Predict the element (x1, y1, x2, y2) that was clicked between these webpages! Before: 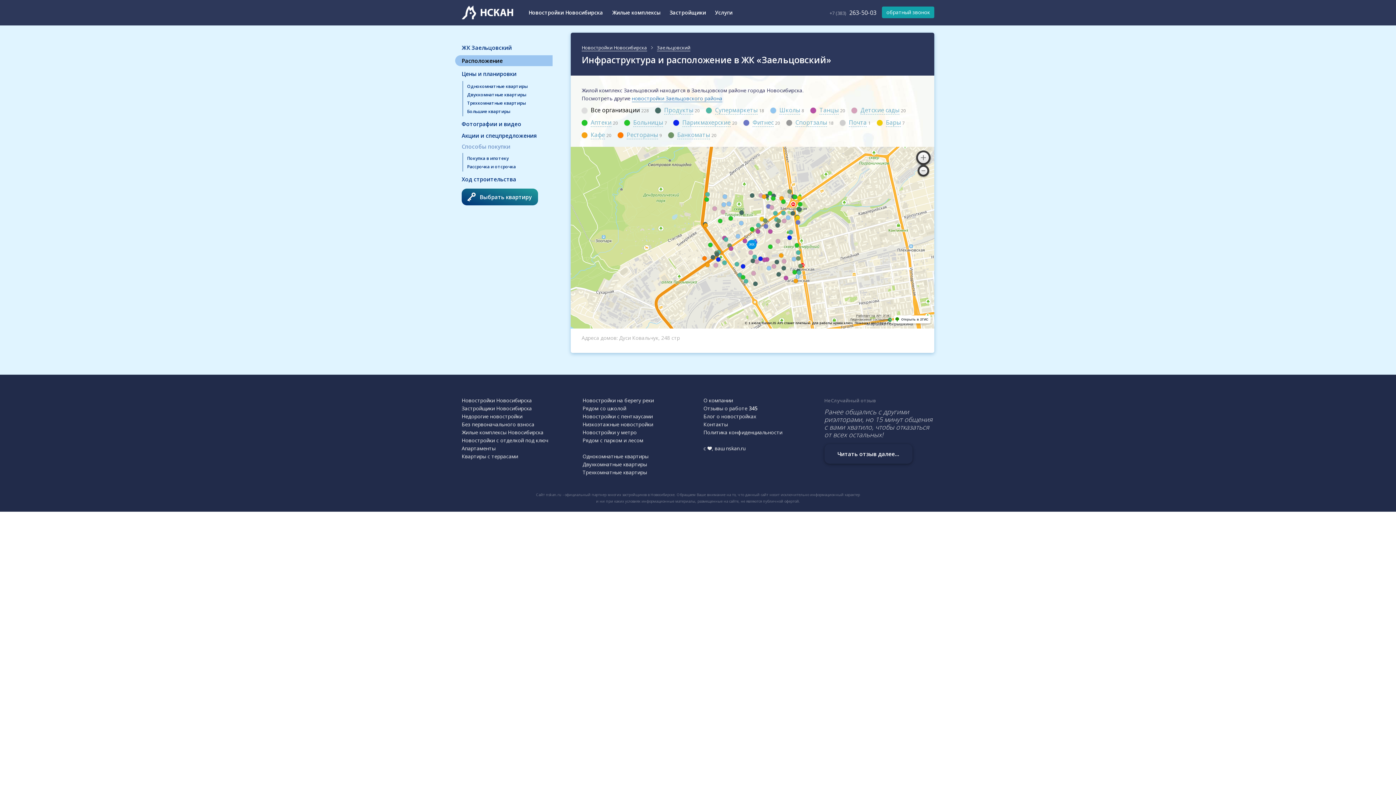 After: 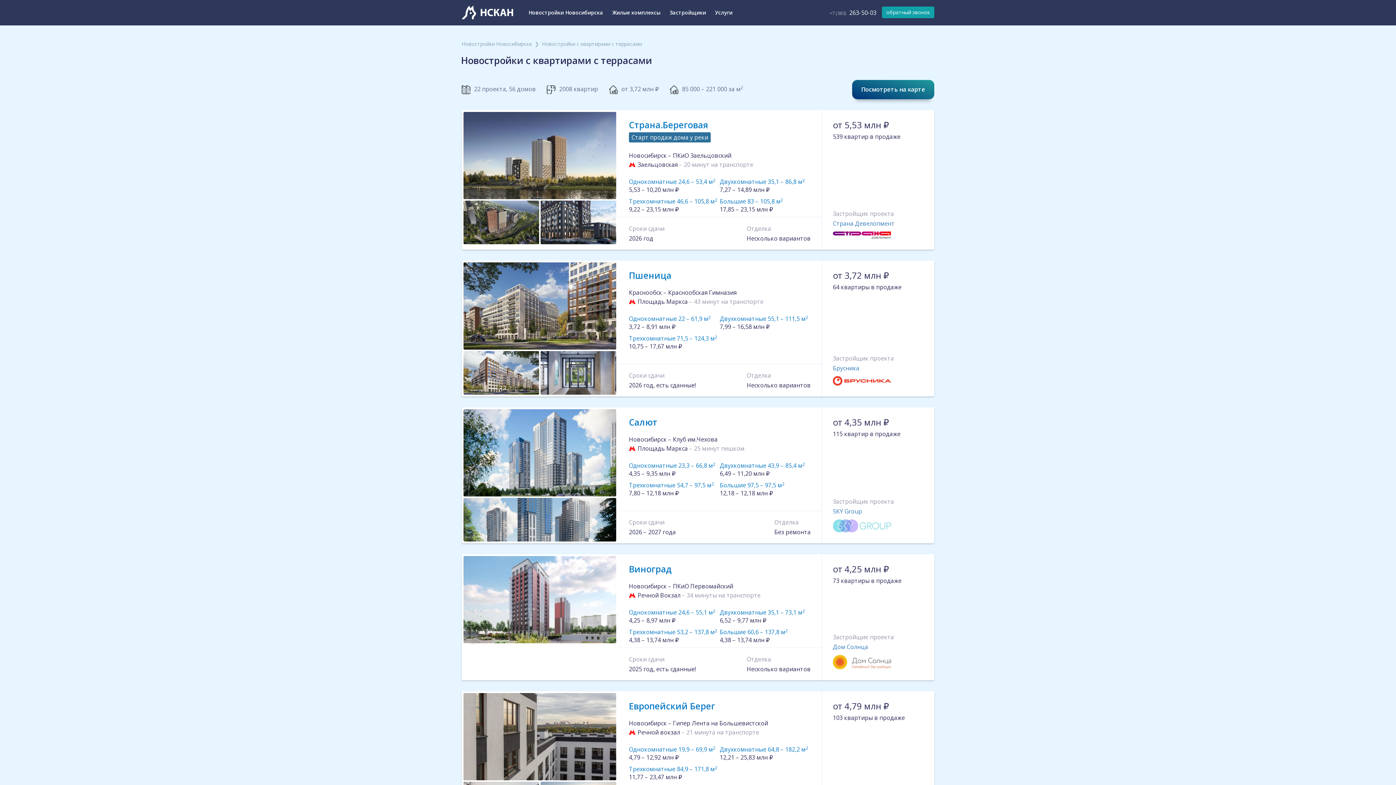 Action: bbox: (461, 453, 518, 460) label: Квартиры с террасами